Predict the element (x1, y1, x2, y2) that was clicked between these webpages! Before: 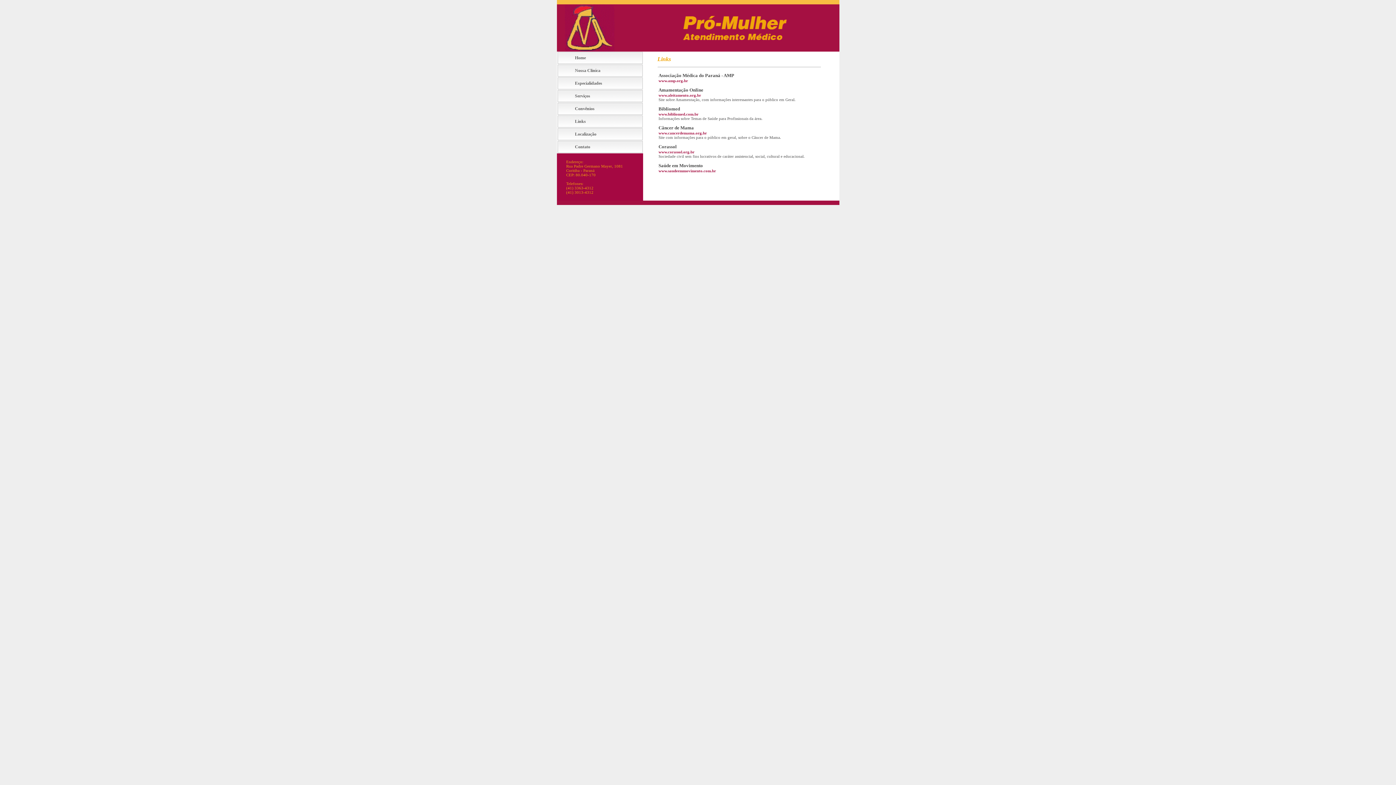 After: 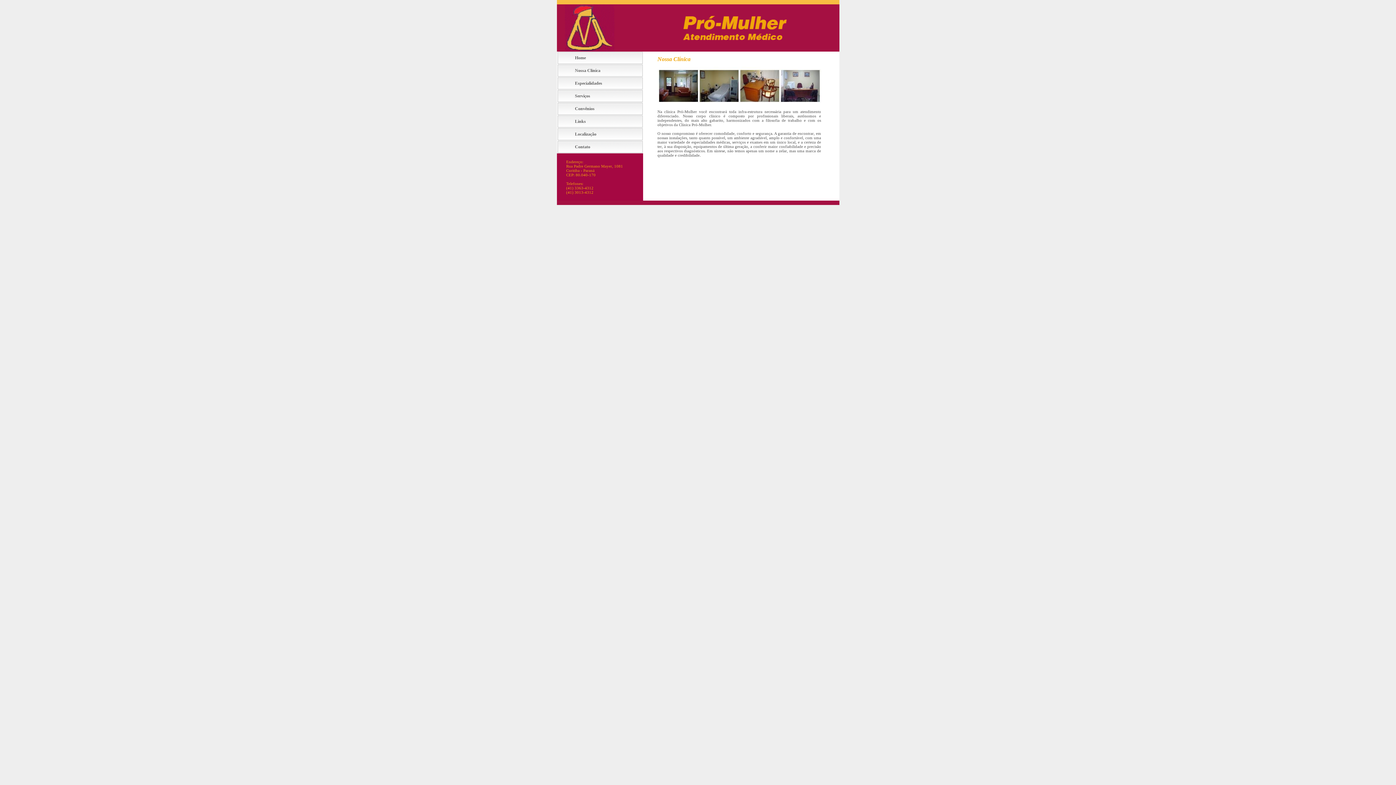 Action: bbox: (556, 68, 600, 72) label: Nossa Clínica